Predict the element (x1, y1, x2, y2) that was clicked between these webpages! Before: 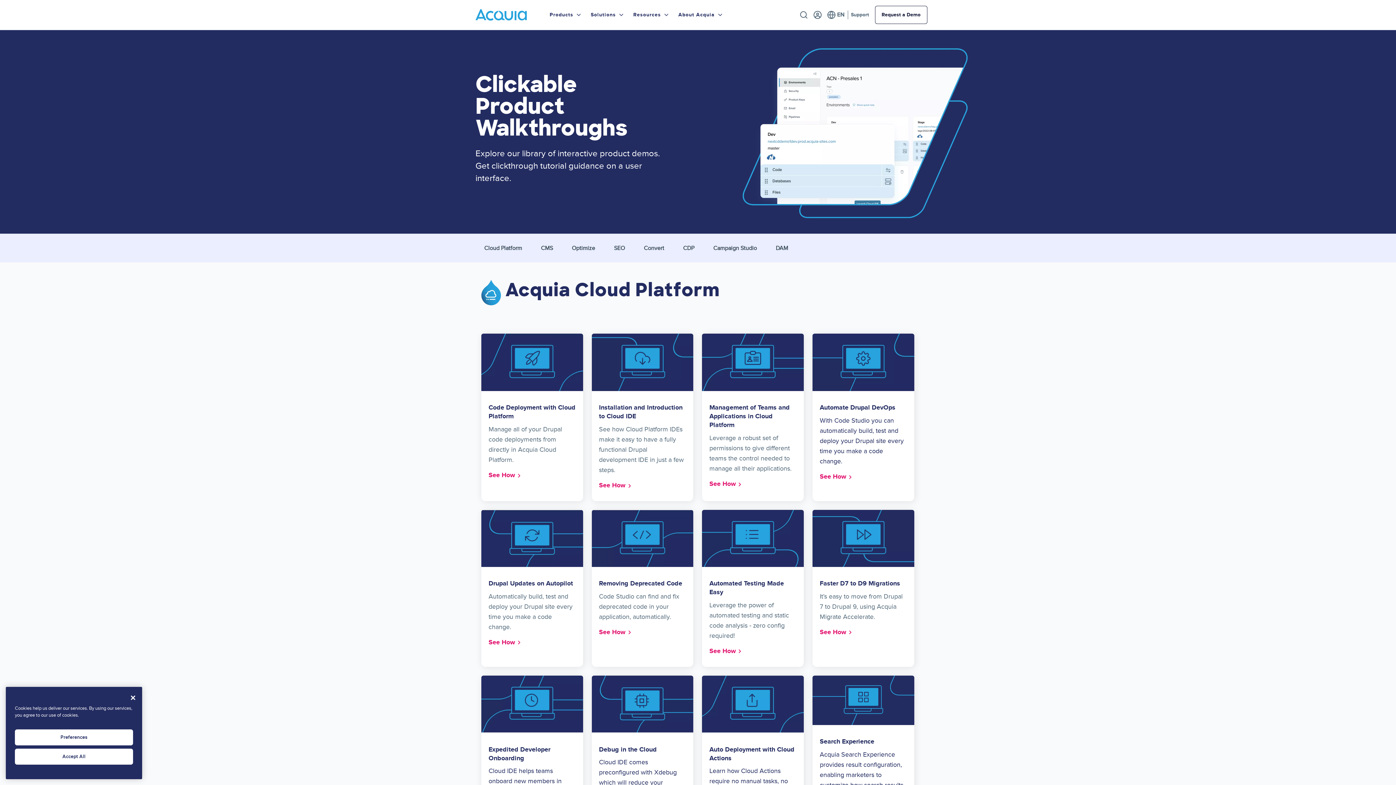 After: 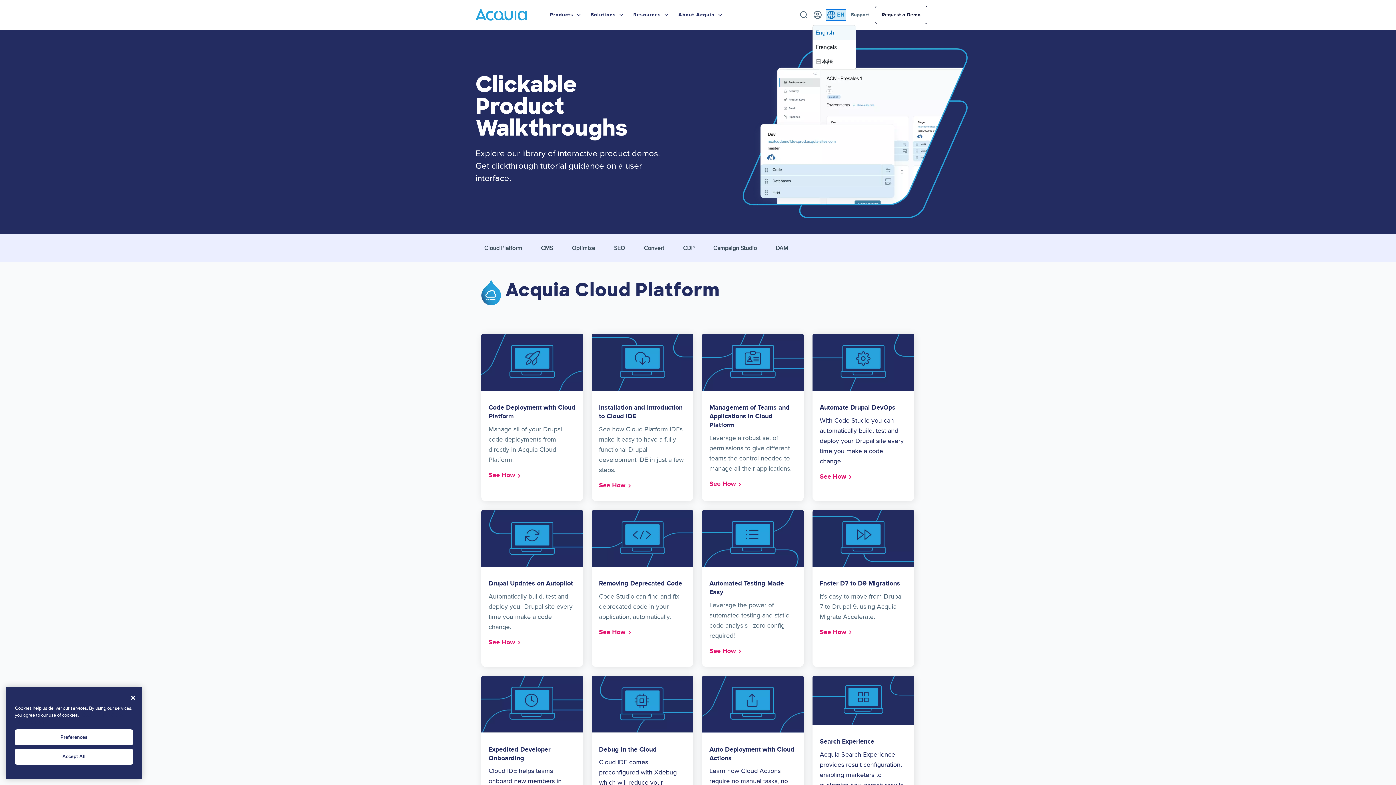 Action: label: Language bbox: (827, 10, 844, 19)